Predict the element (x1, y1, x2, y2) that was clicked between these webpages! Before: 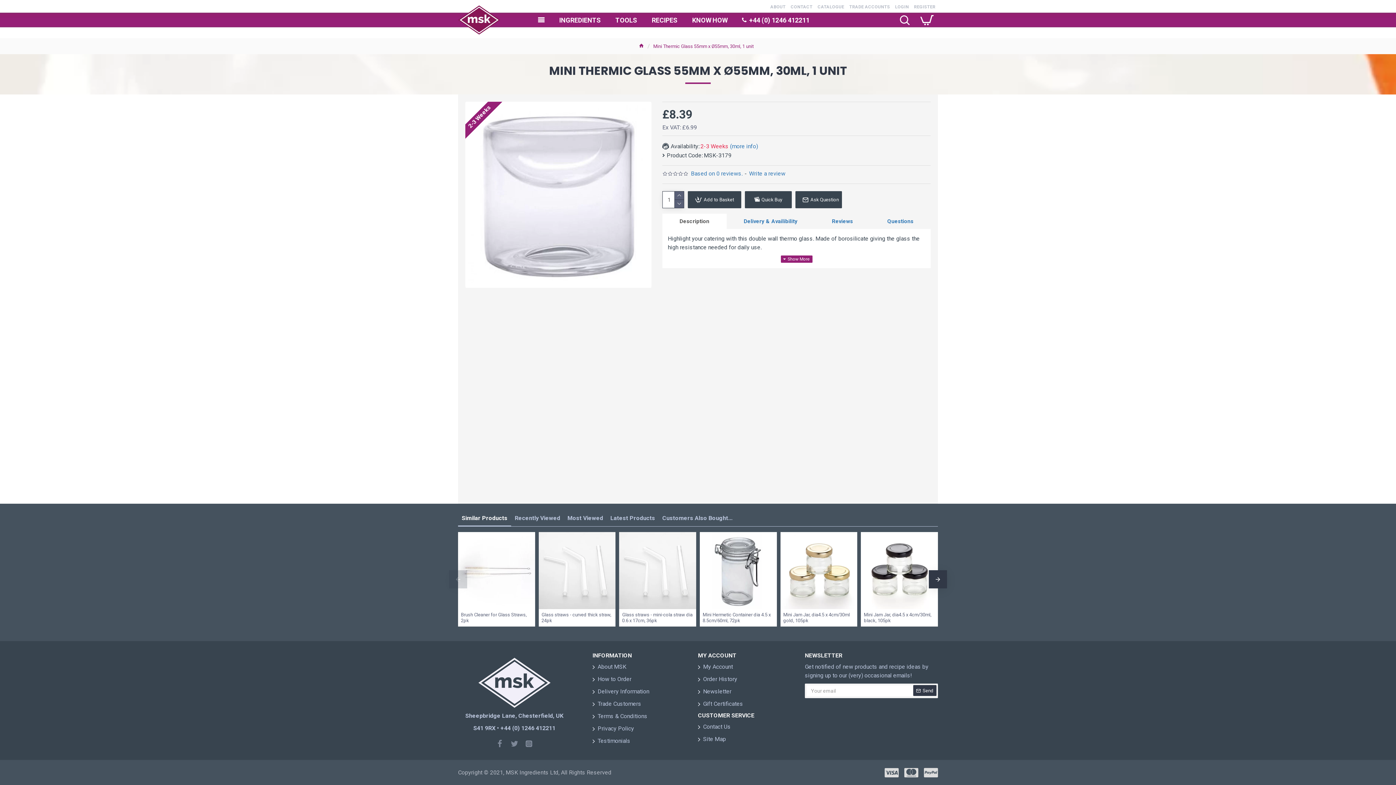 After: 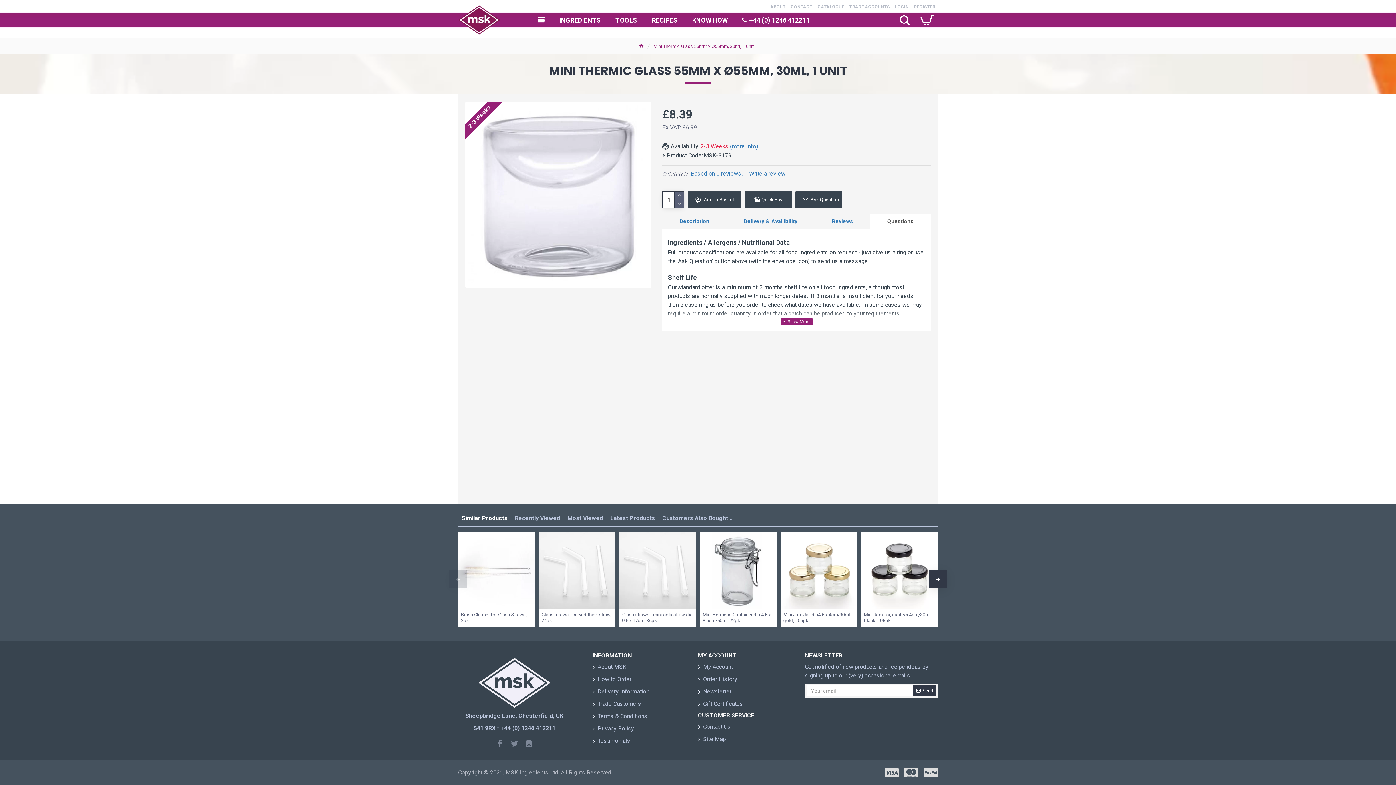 Action: bbox: (870, 213, 930, 229) label: Questions